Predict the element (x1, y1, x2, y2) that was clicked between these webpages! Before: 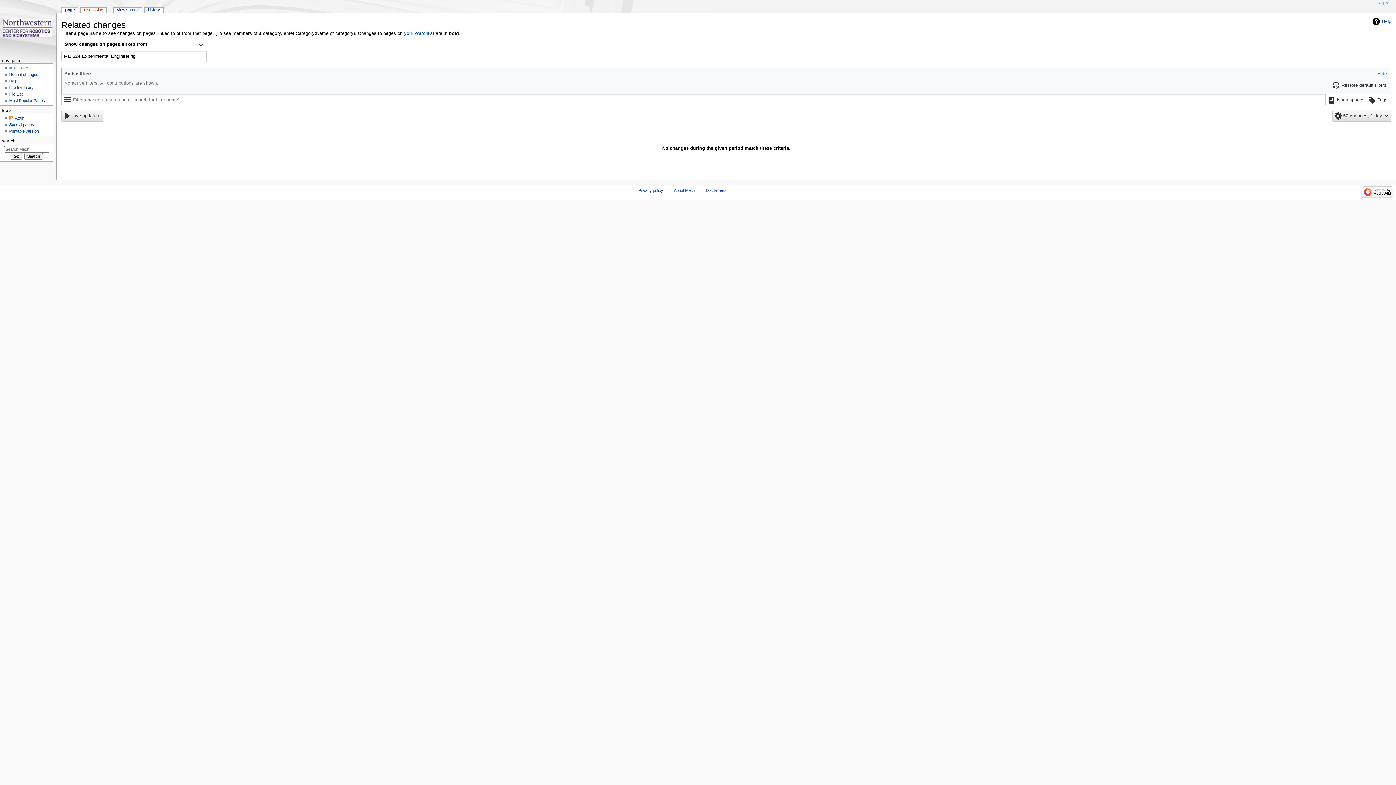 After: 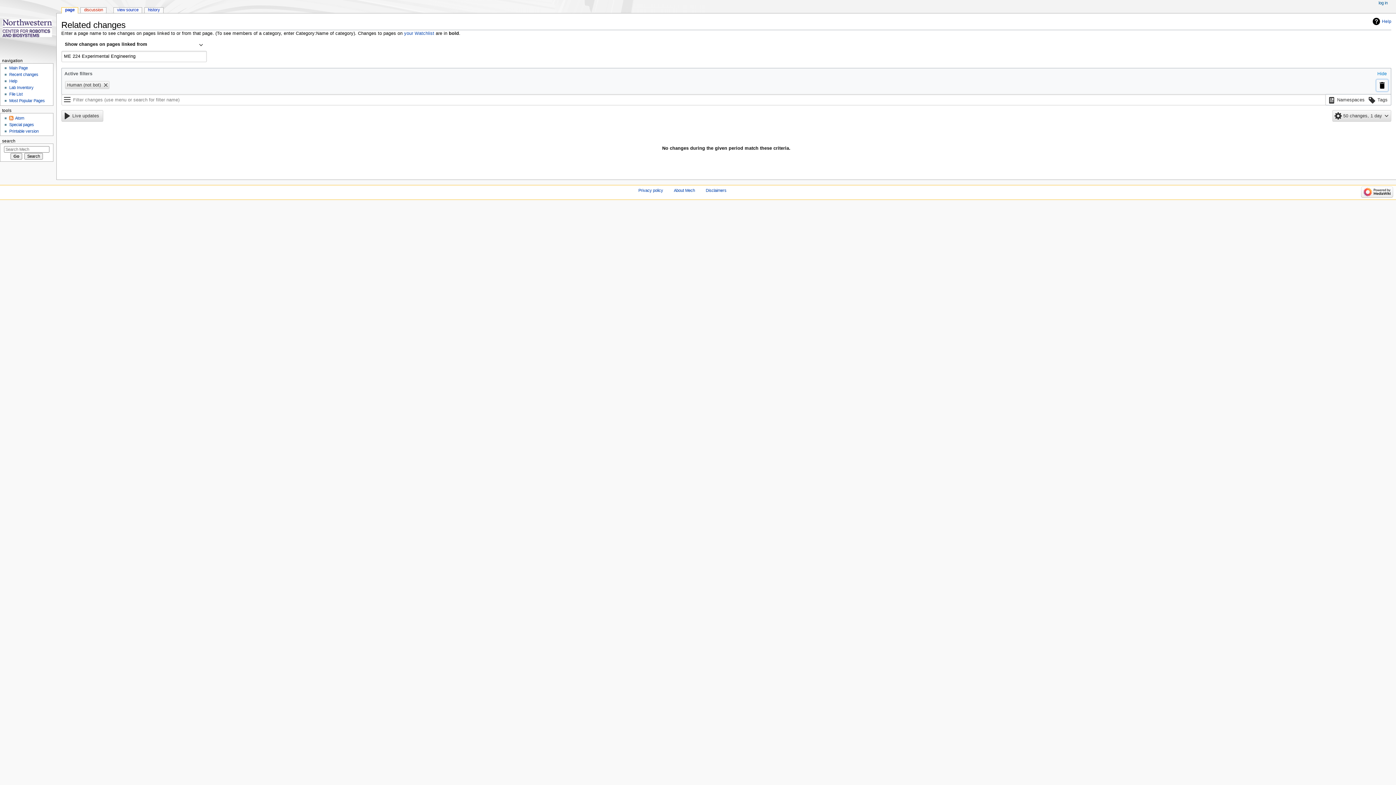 Action: bbox: (1330, 79, 1388, 91) label: Restore default filters